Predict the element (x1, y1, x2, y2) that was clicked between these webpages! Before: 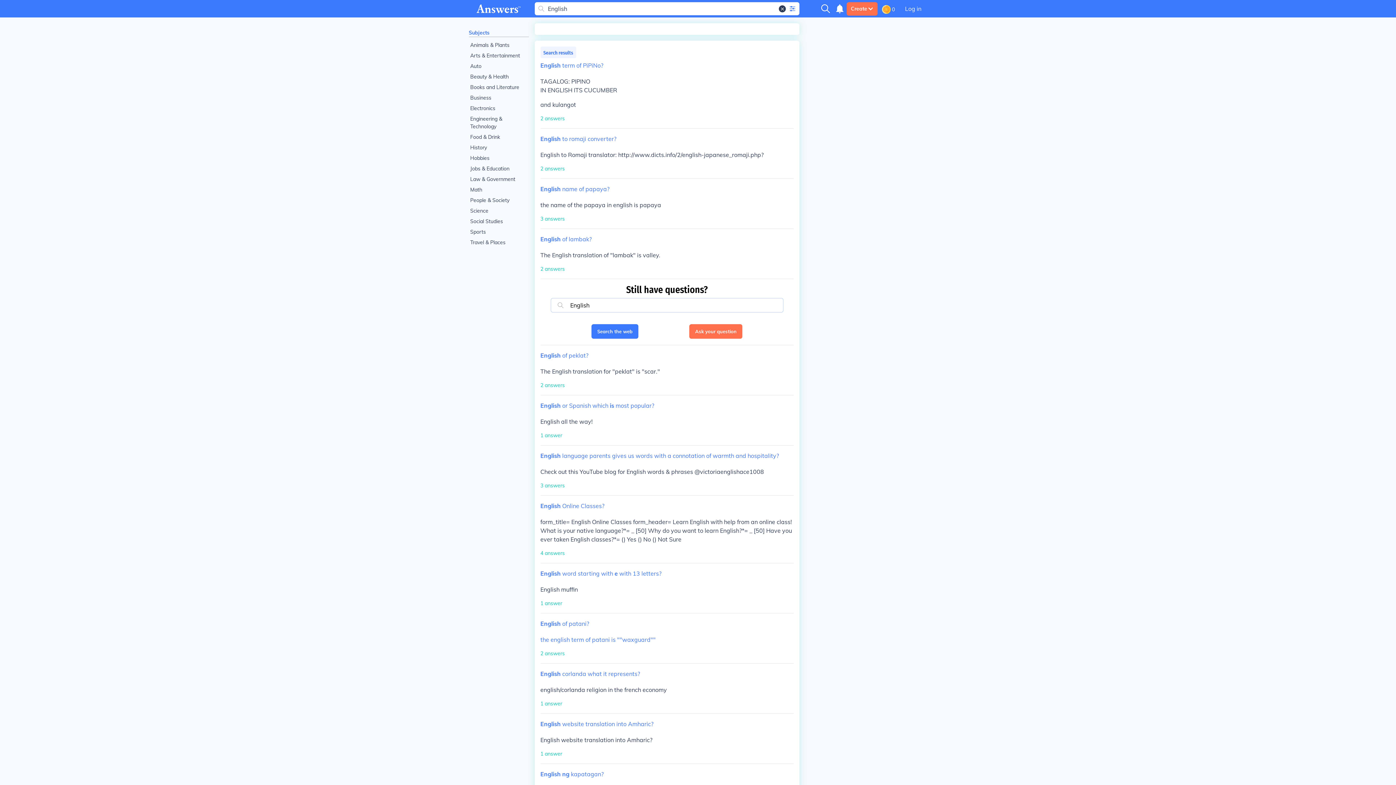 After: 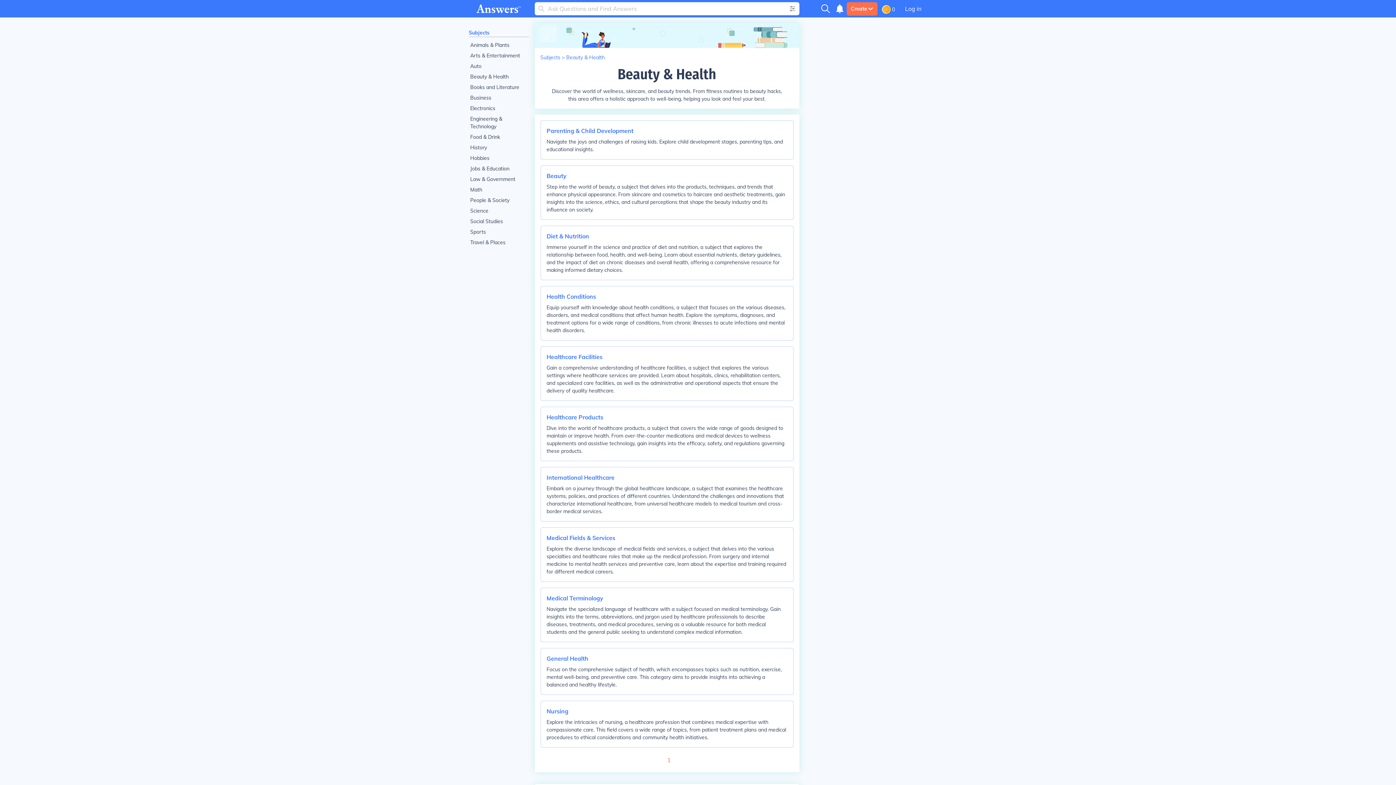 Action: label: Beauty & Health bbox: (468, 71, 528, 82)